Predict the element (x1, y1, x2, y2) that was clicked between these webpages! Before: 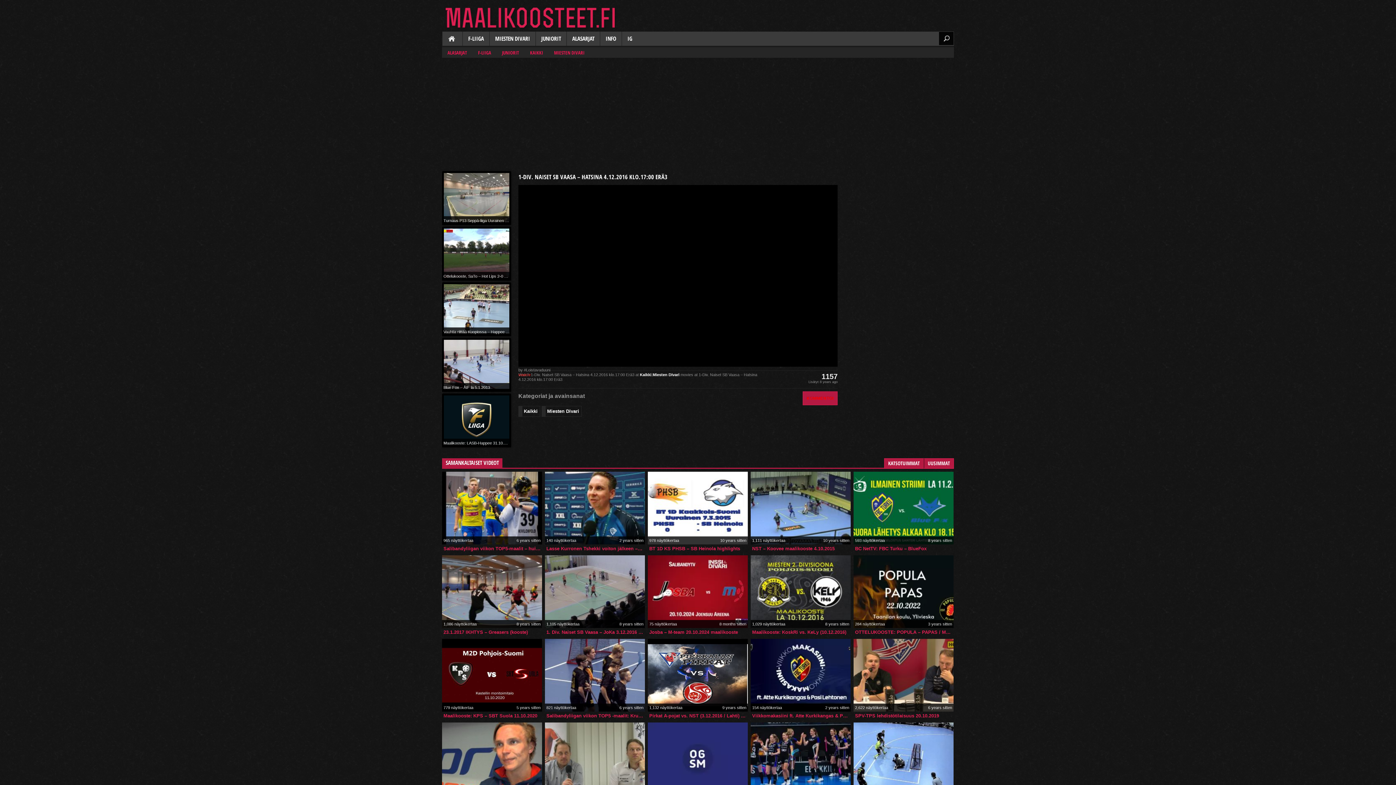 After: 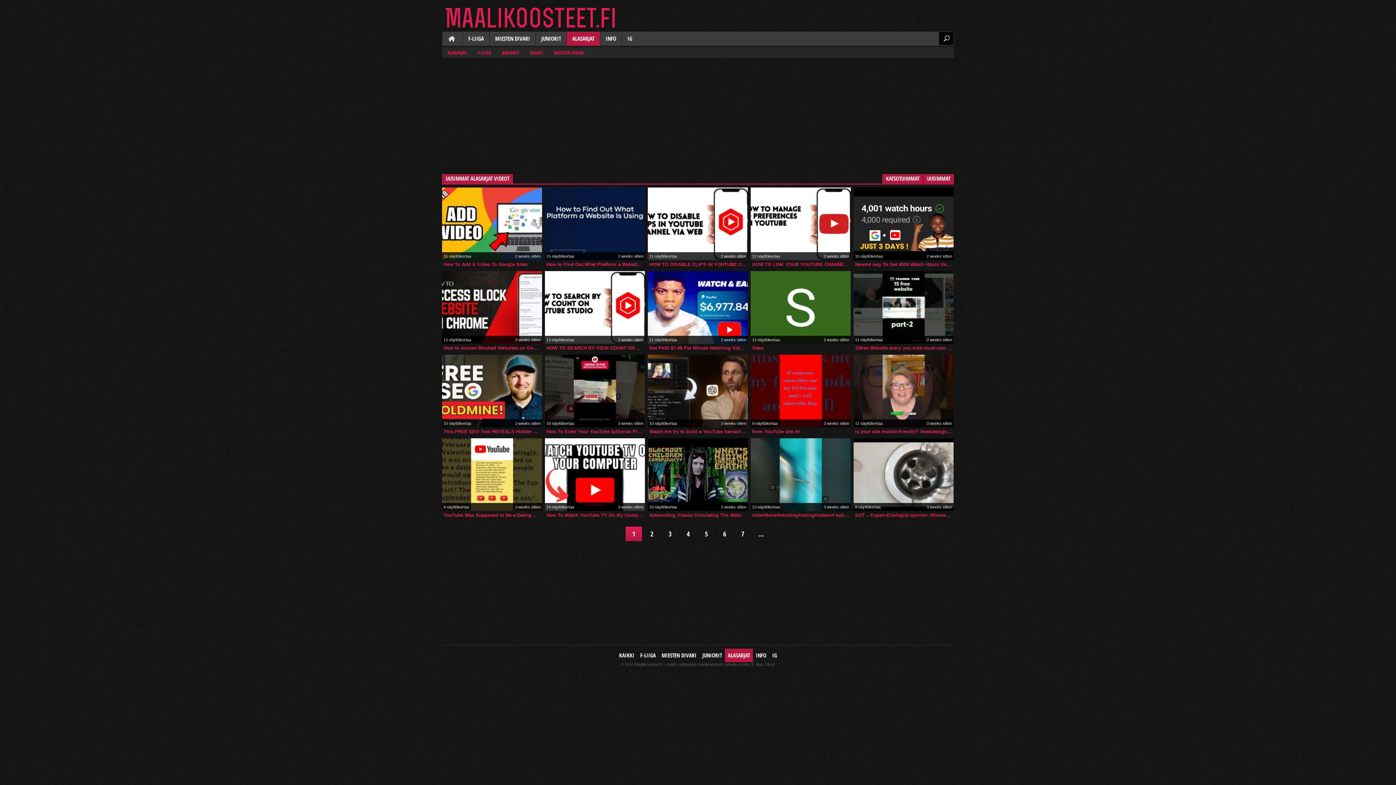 Action: bbox: (442, 47, 472, 58) label: ALASARJAT